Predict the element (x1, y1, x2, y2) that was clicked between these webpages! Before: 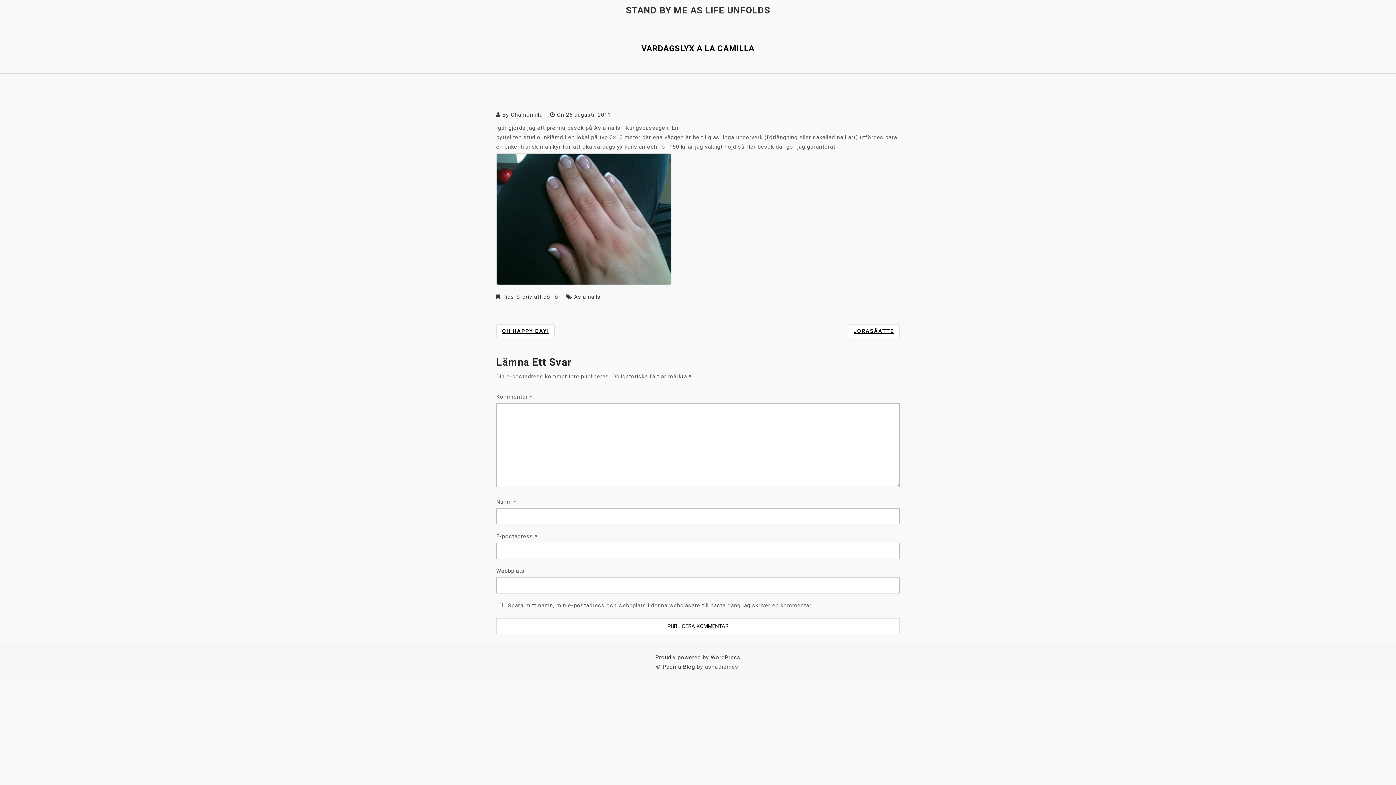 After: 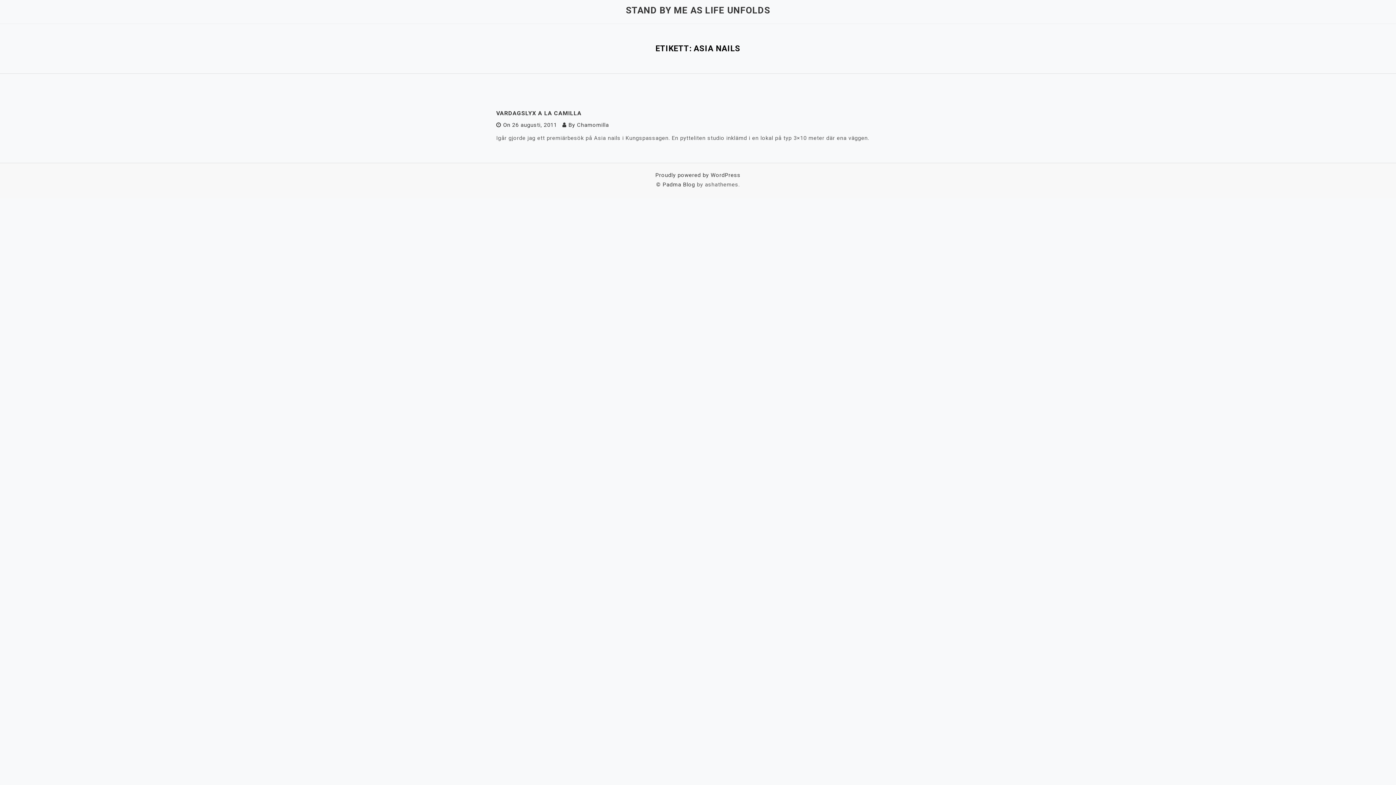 Action: label: Asia nails bbox: (574, 293, 600, 300)